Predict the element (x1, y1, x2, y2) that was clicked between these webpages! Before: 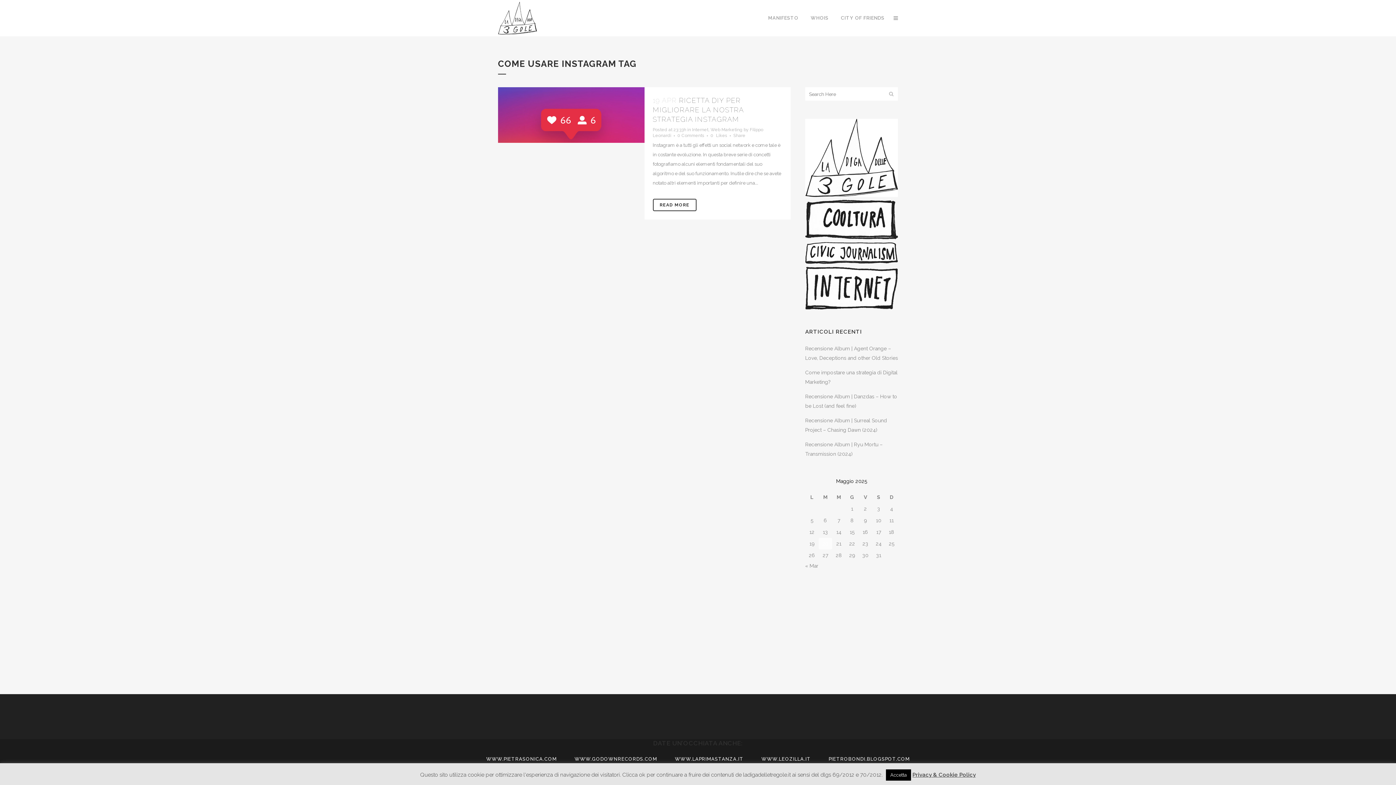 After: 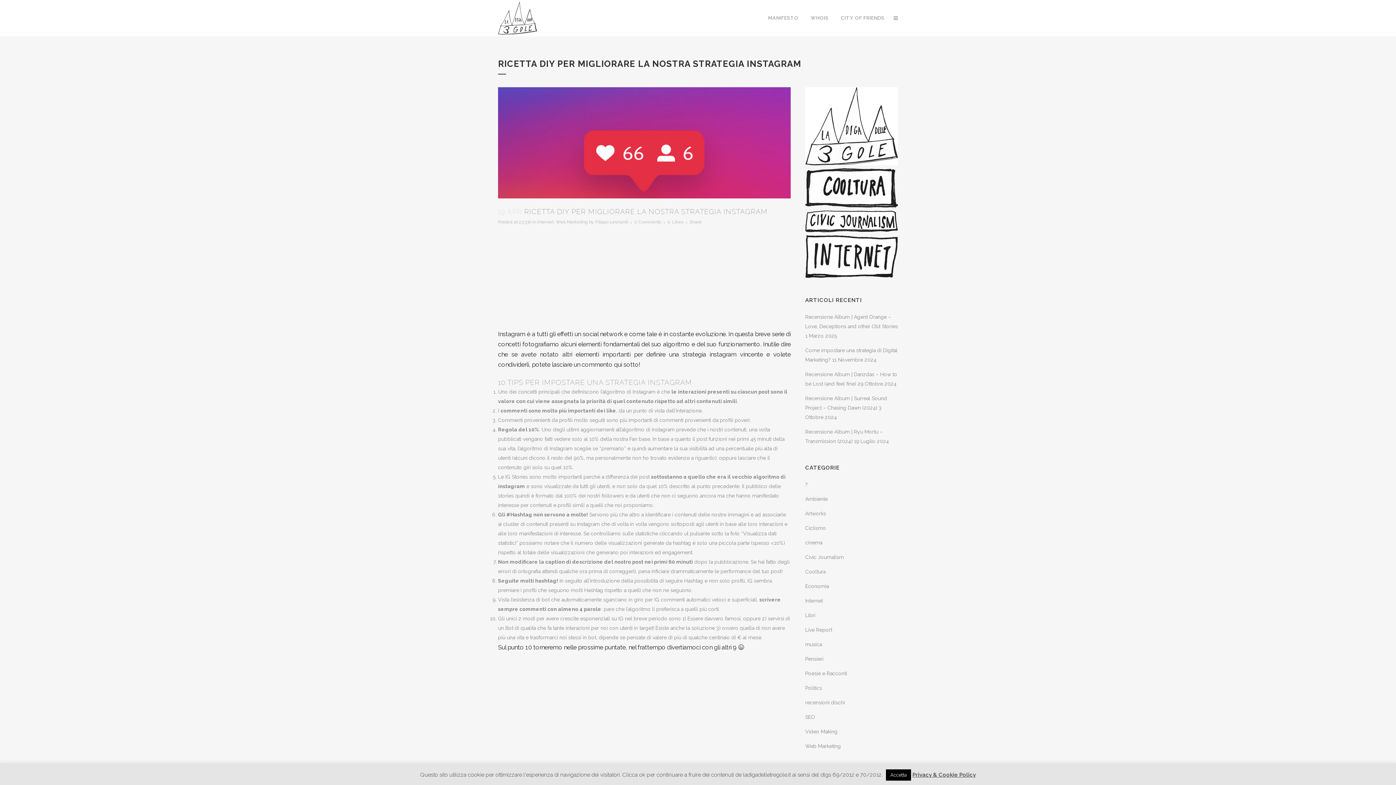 Action: bbox: (652, 198, 696, 211) label: READ MORE